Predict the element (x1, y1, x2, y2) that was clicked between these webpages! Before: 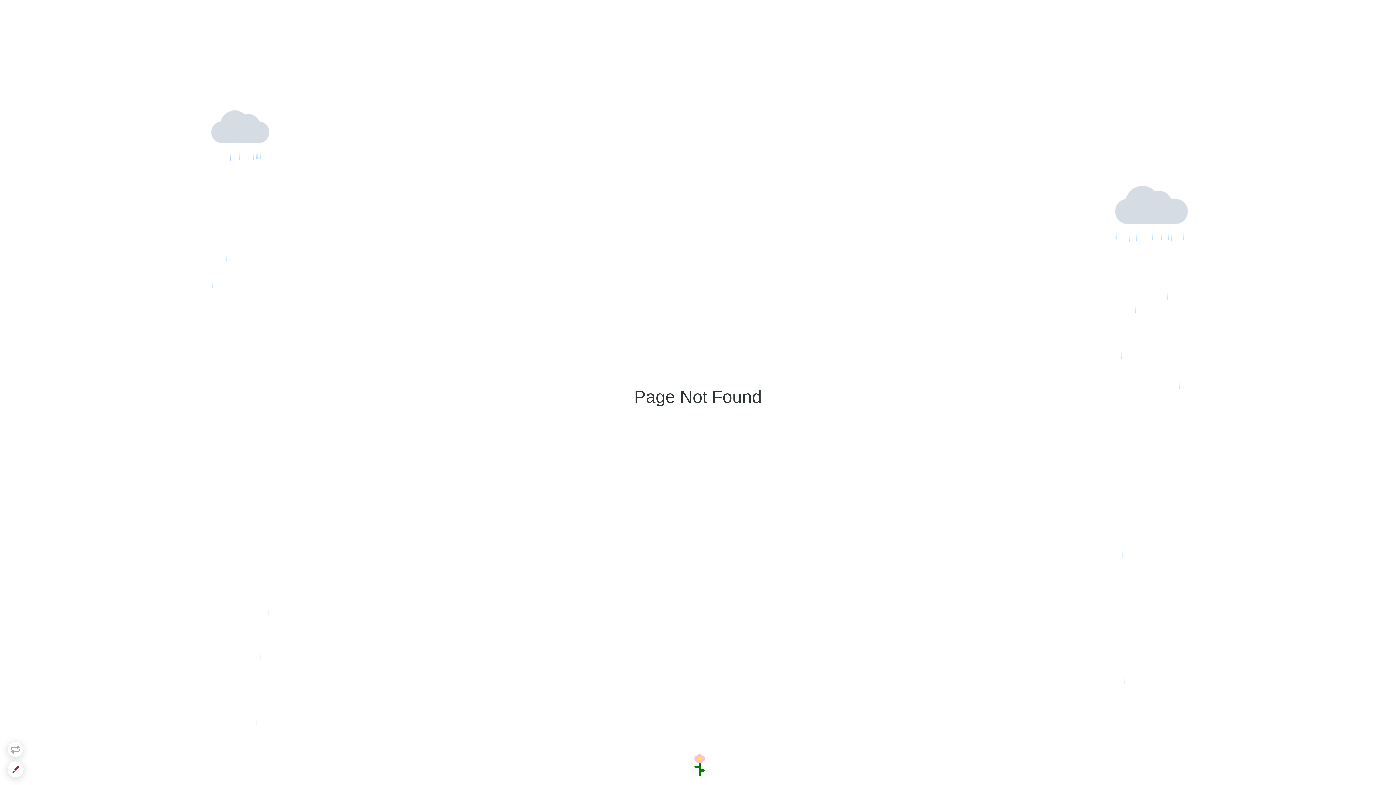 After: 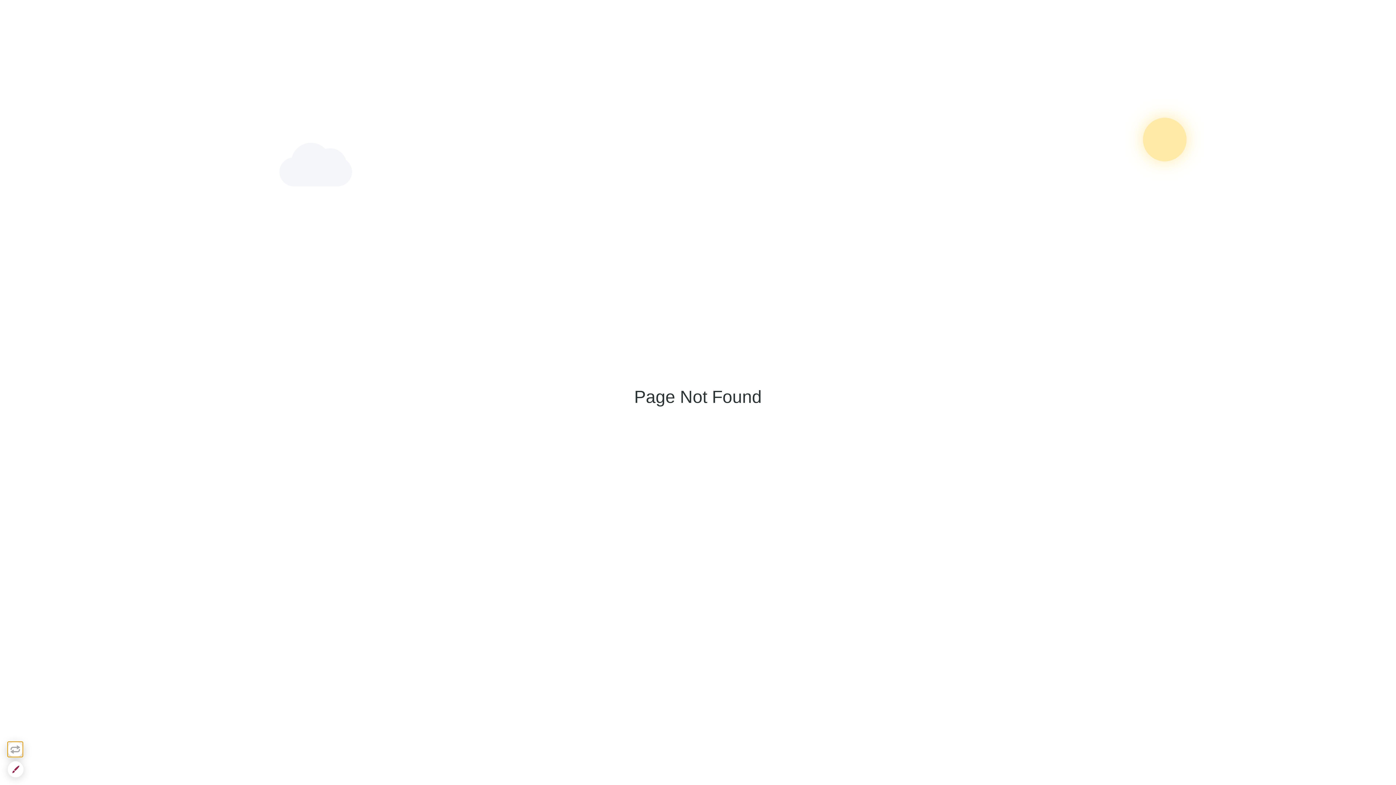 Action: bbox: (7, 741, 23, 757)